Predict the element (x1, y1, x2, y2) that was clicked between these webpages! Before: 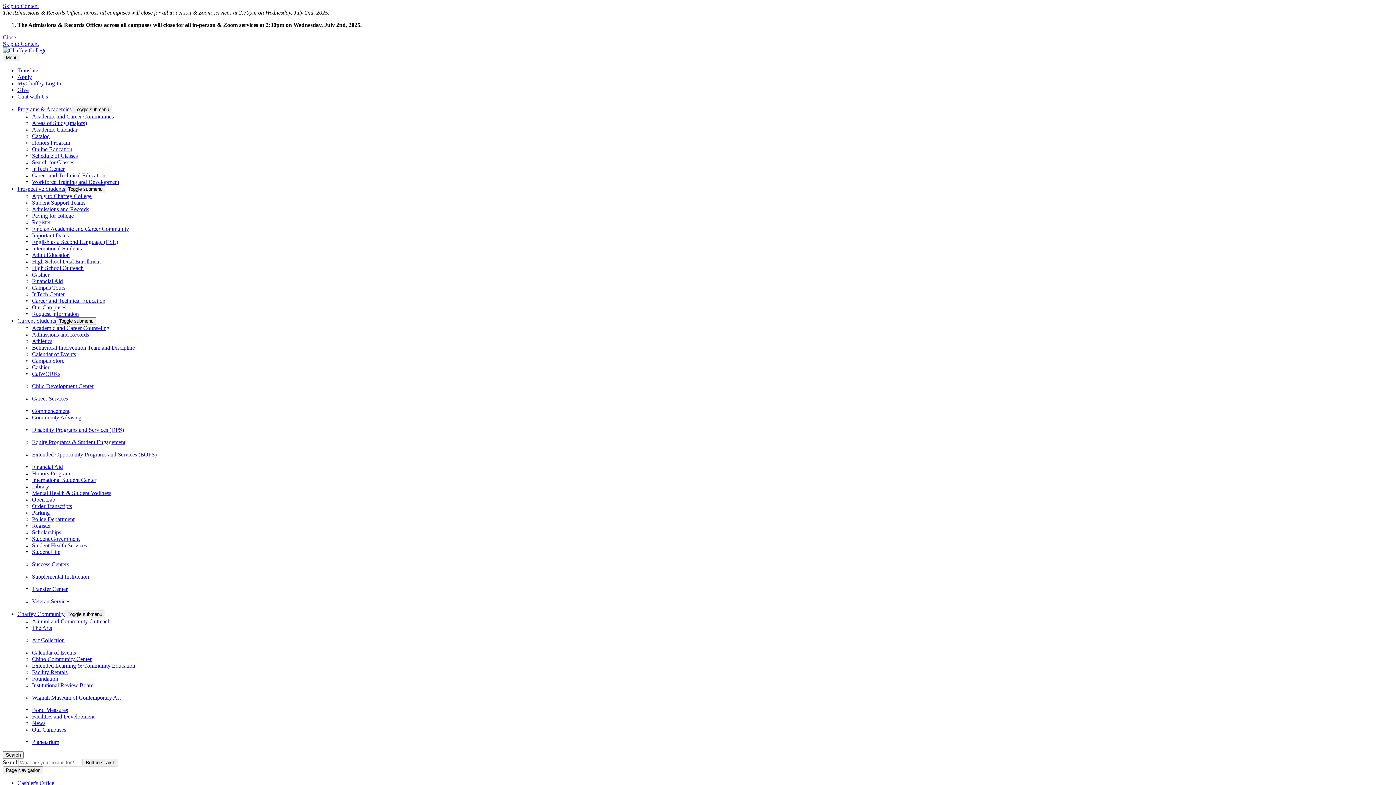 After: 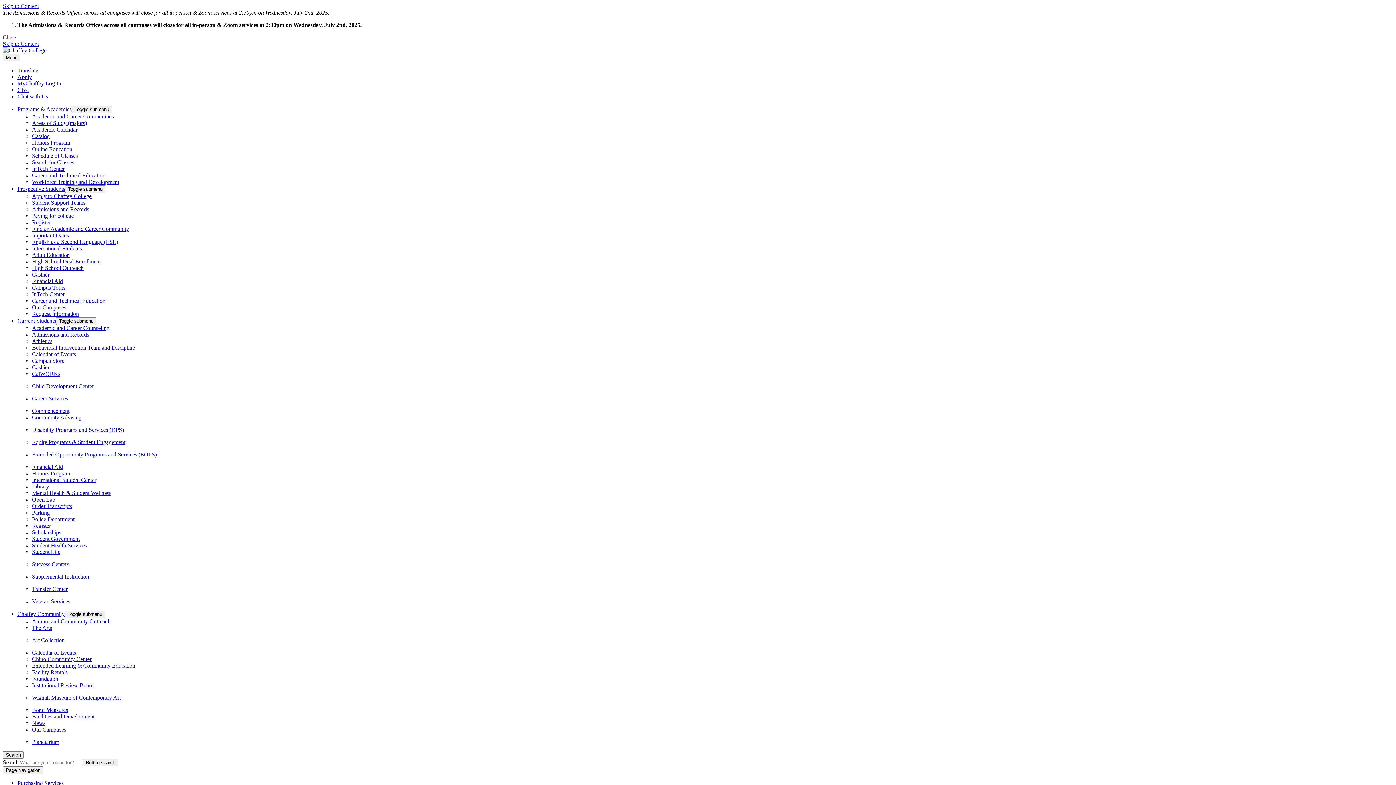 Action: bbox: (32, 669, 67, 675) label: Facility Rentals